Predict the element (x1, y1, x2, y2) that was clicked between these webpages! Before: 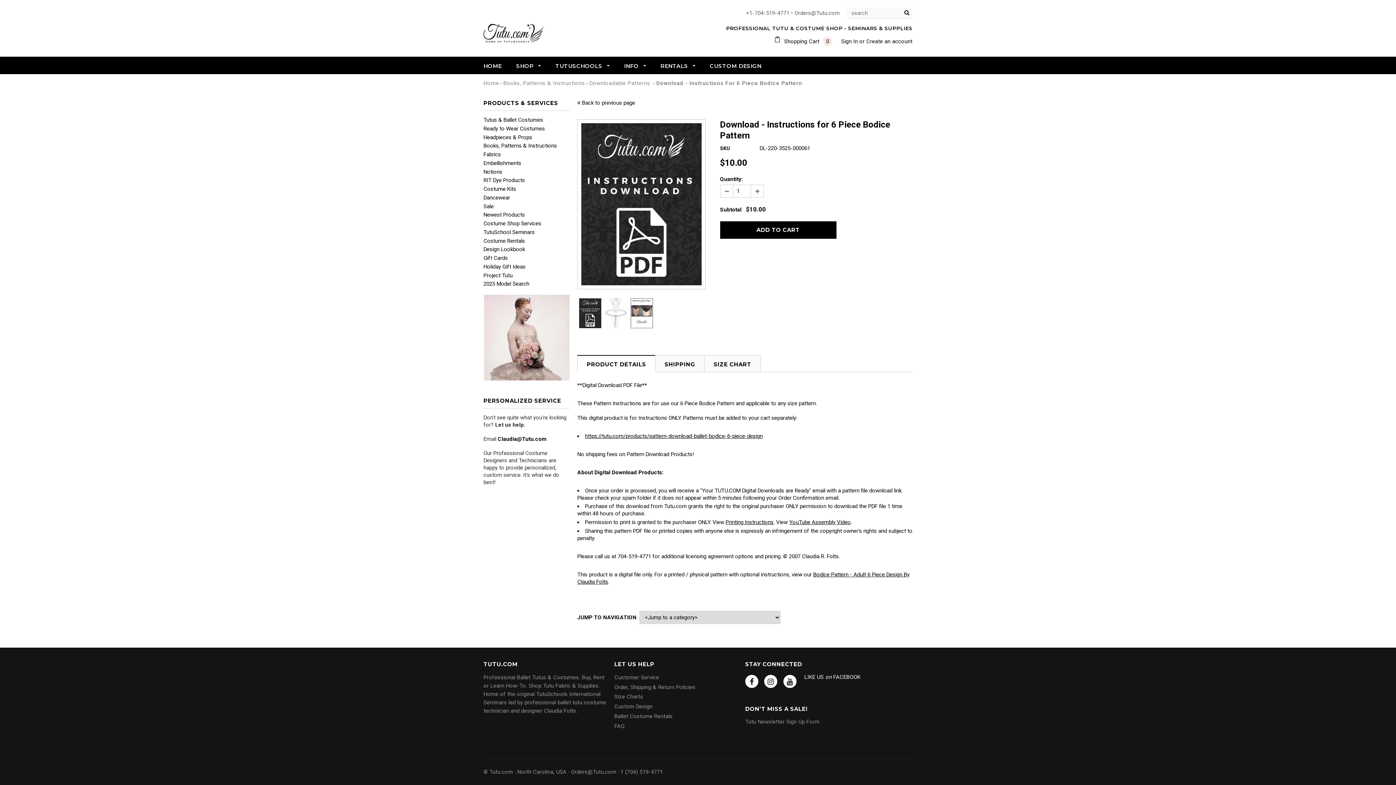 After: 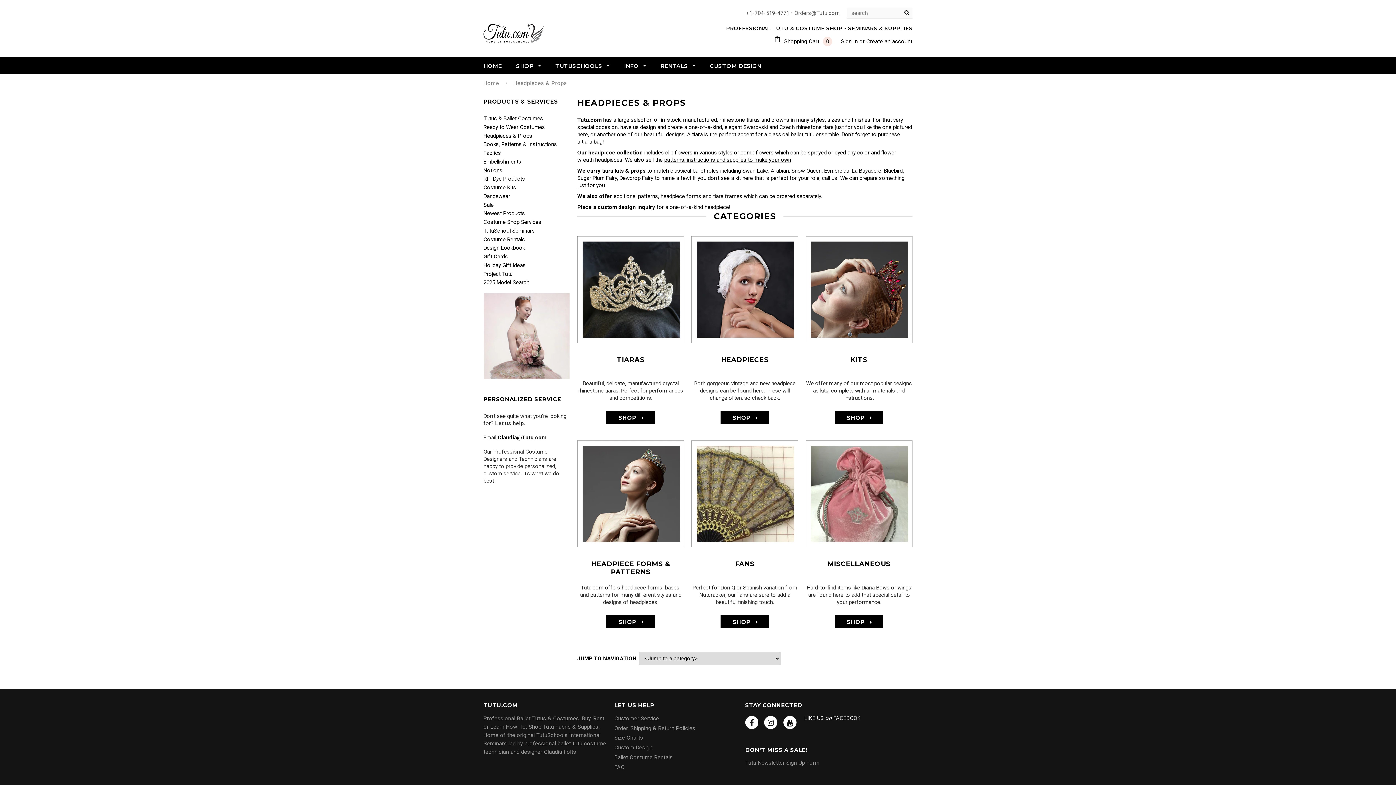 Action: label: Headpieces & Props bbox: (483, 134, 532, 140)